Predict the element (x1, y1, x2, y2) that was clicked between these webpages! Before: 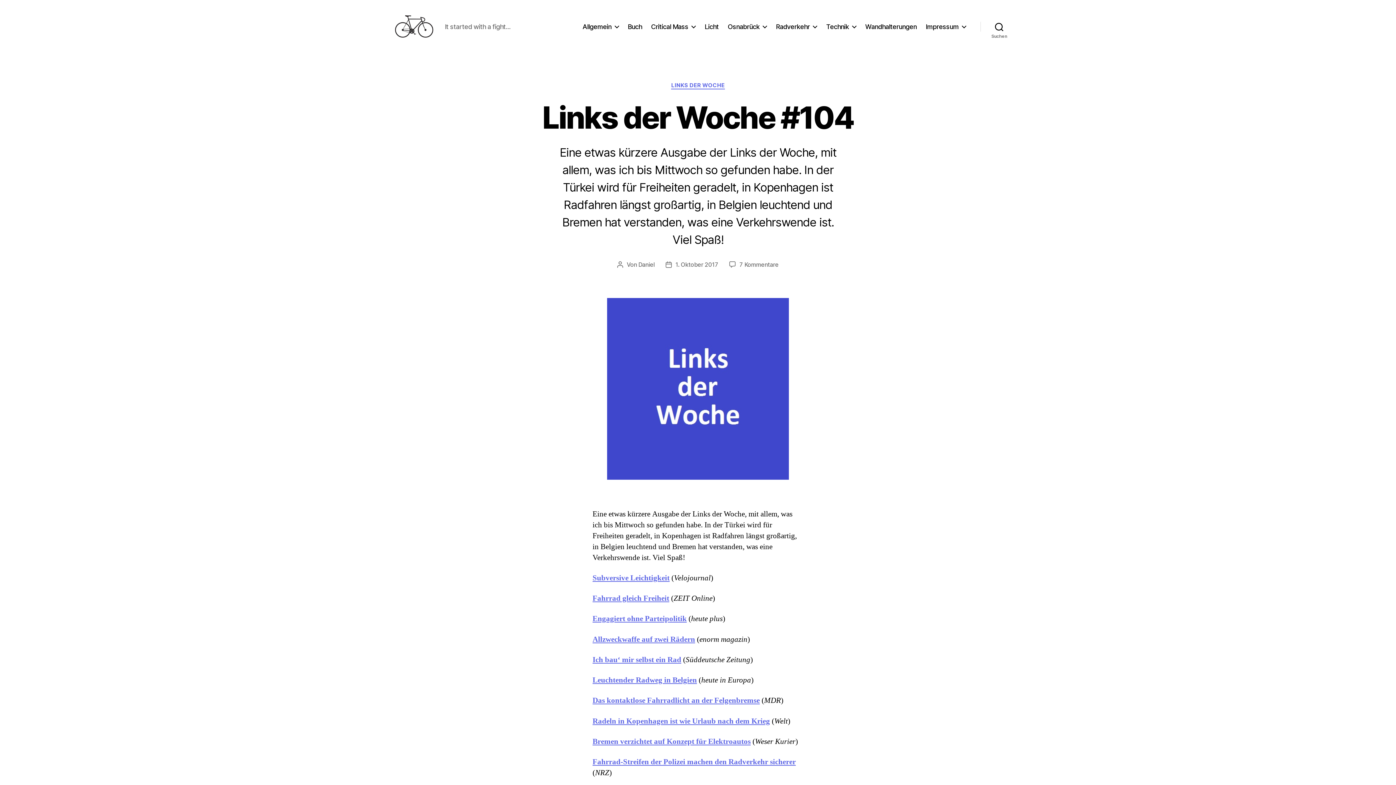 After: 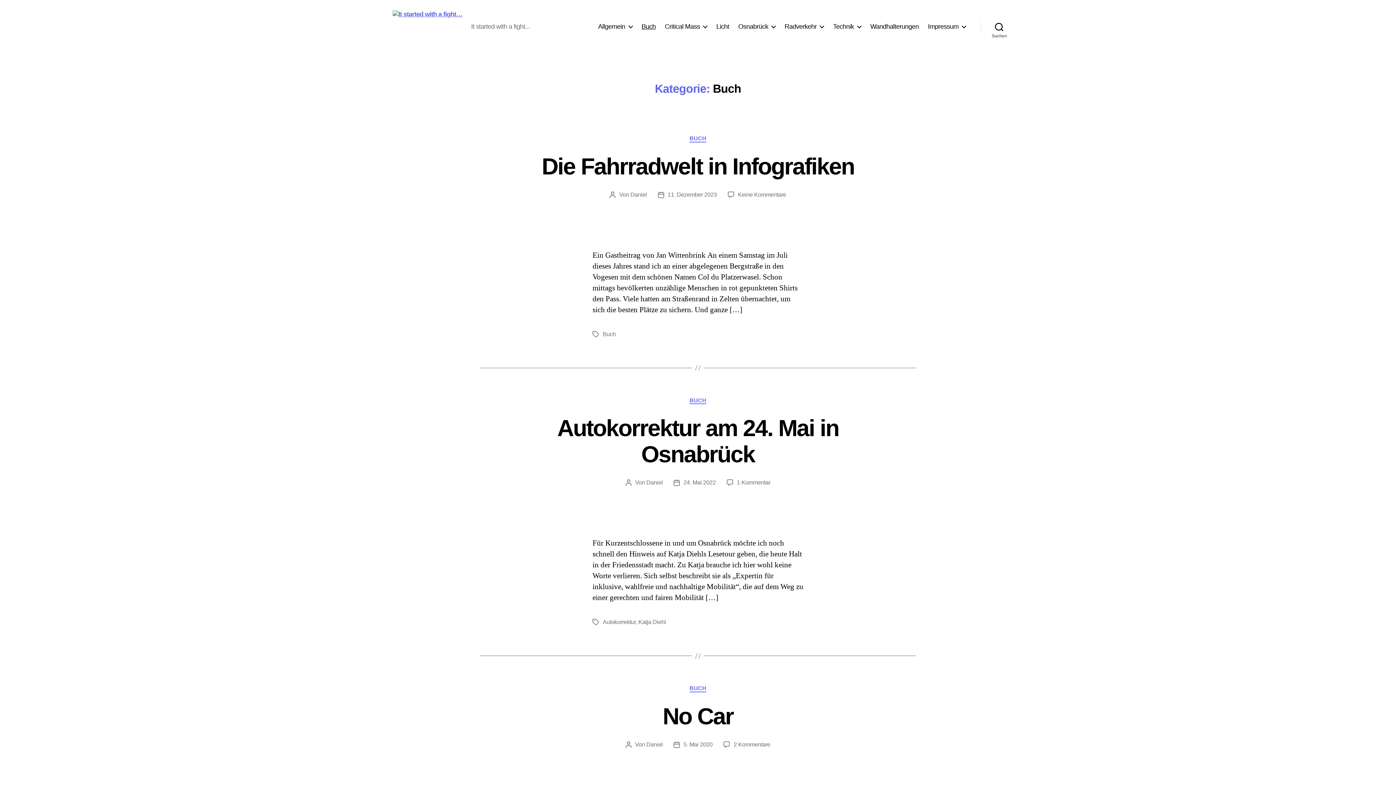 Action: label: Buch bbox: (627, 22, 642, 30)